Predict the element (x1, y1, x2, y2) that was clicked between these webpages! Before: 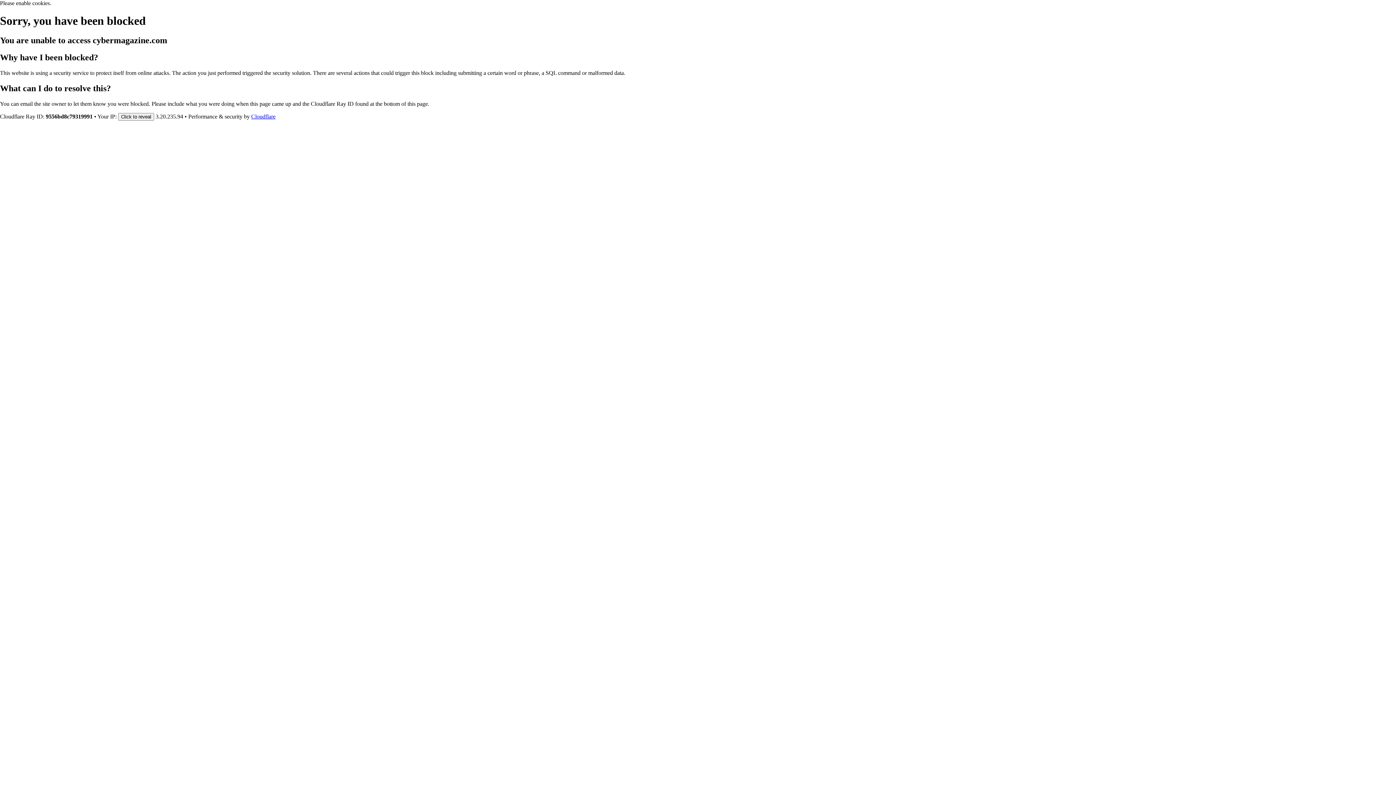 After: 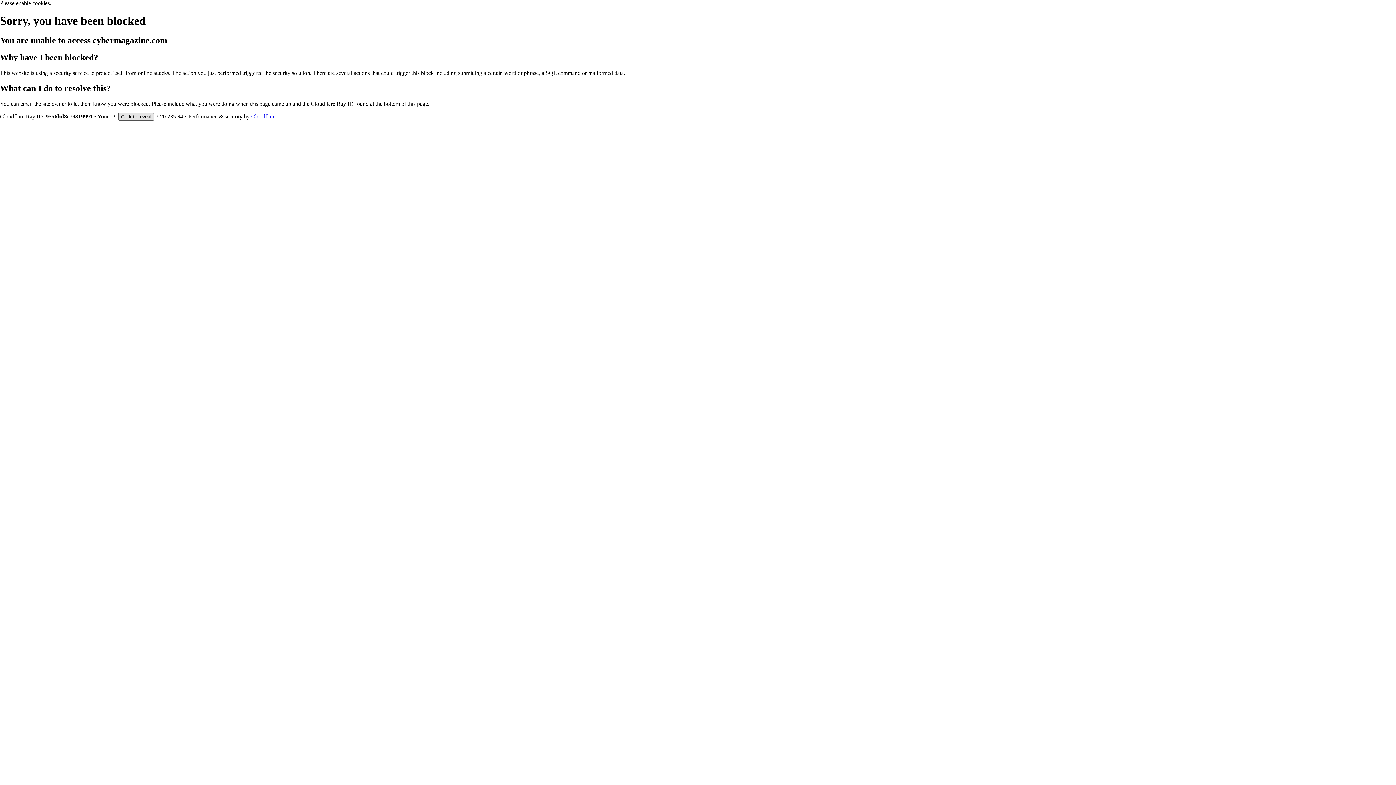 Action: bbox: (118, 112, 154, 120) label: Click to reveal